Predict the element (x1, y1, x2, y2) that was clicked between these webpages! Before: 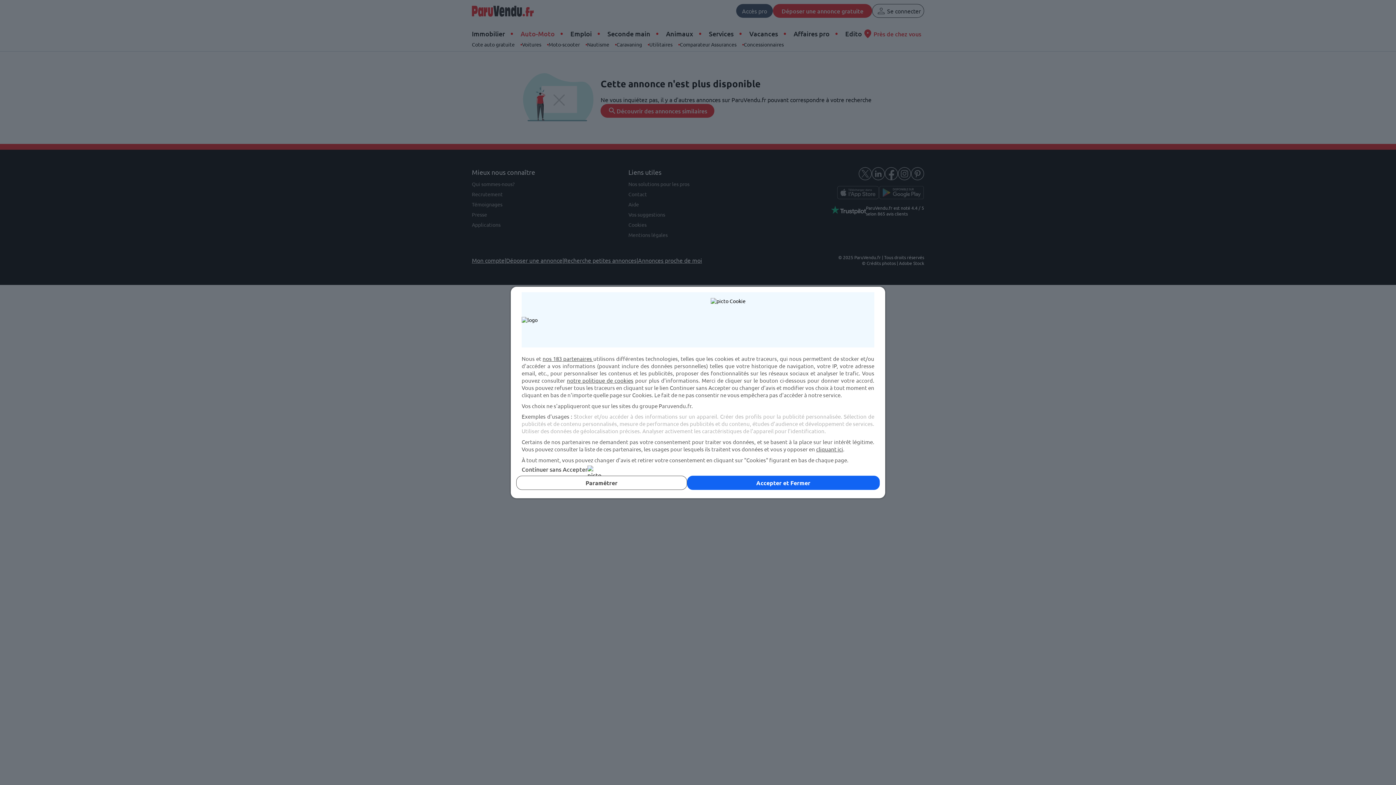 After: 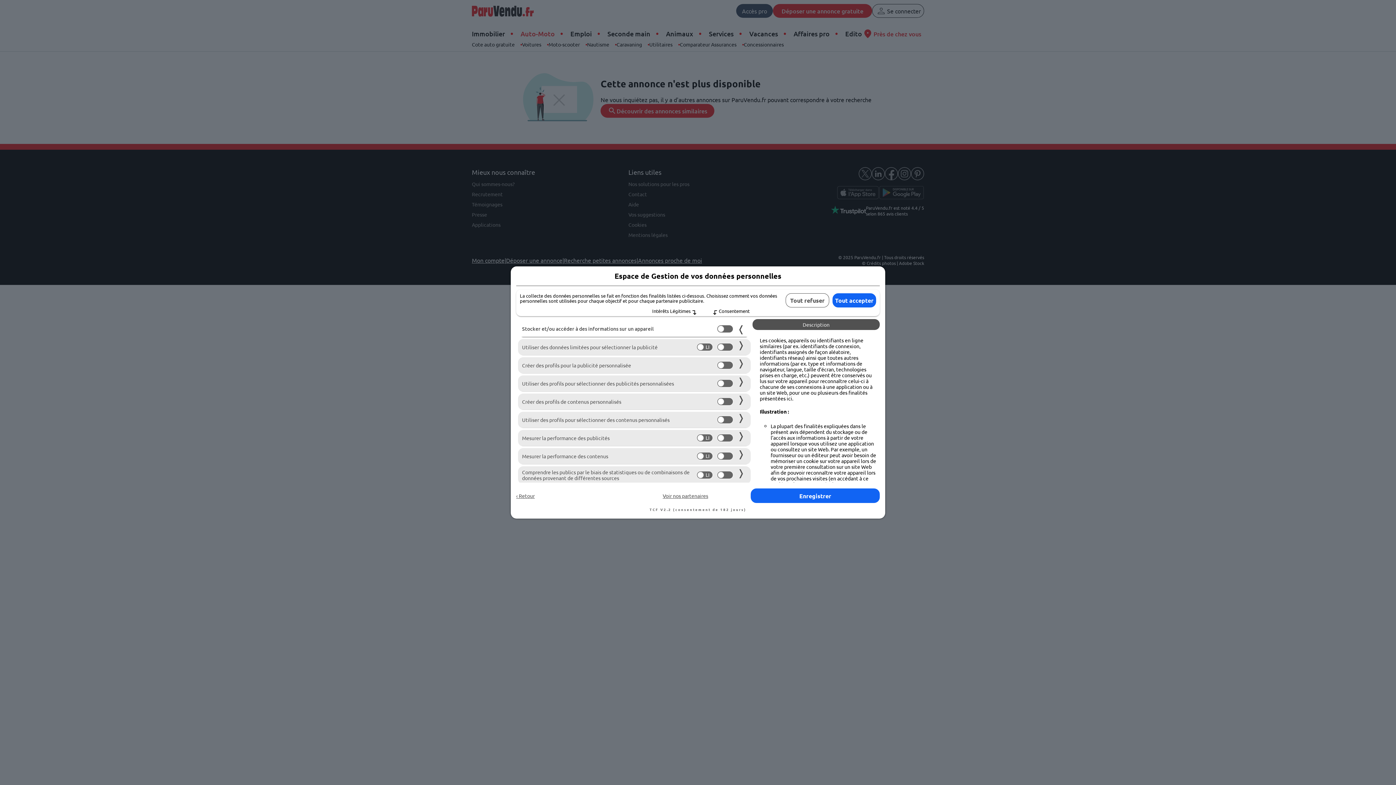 Action: label: Paramétrer bbox: (516, 476, 687, 490)